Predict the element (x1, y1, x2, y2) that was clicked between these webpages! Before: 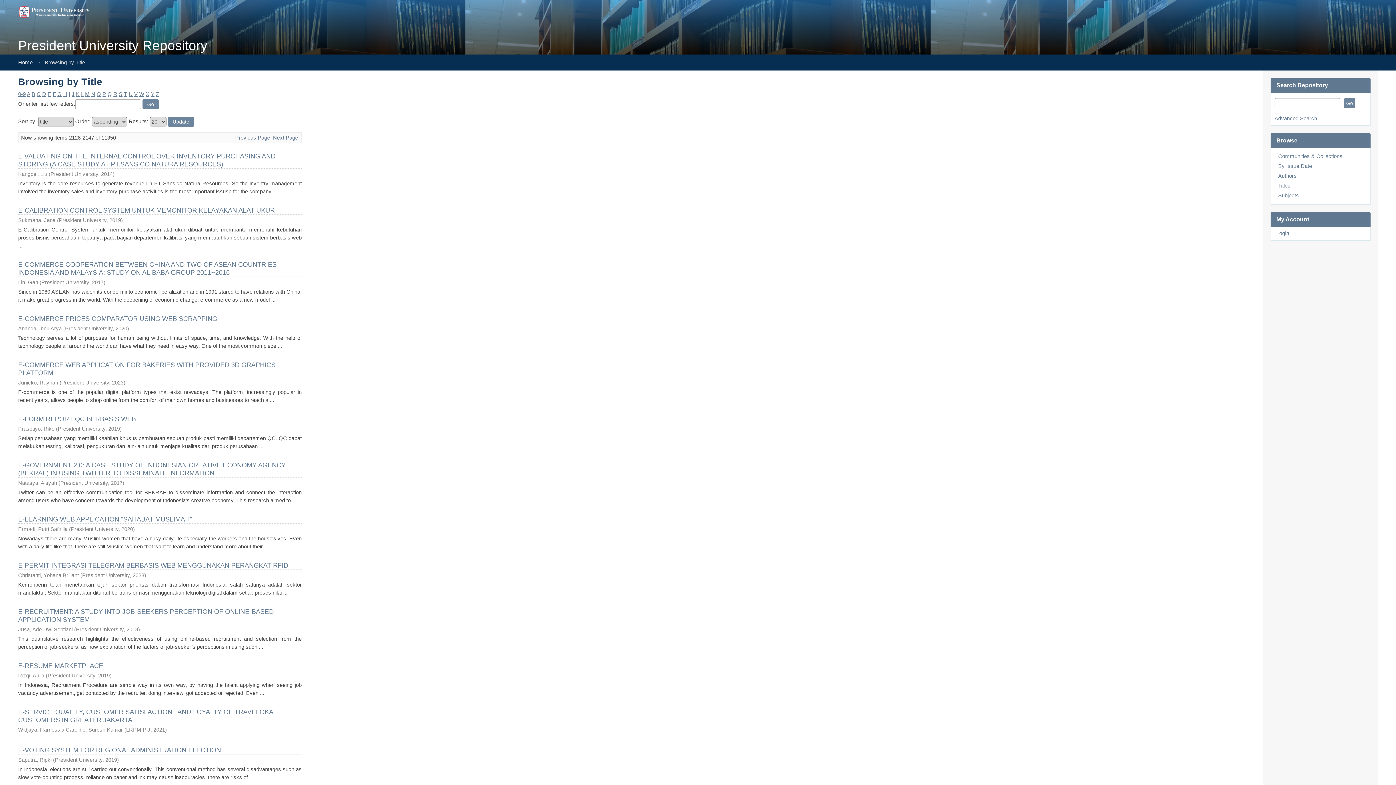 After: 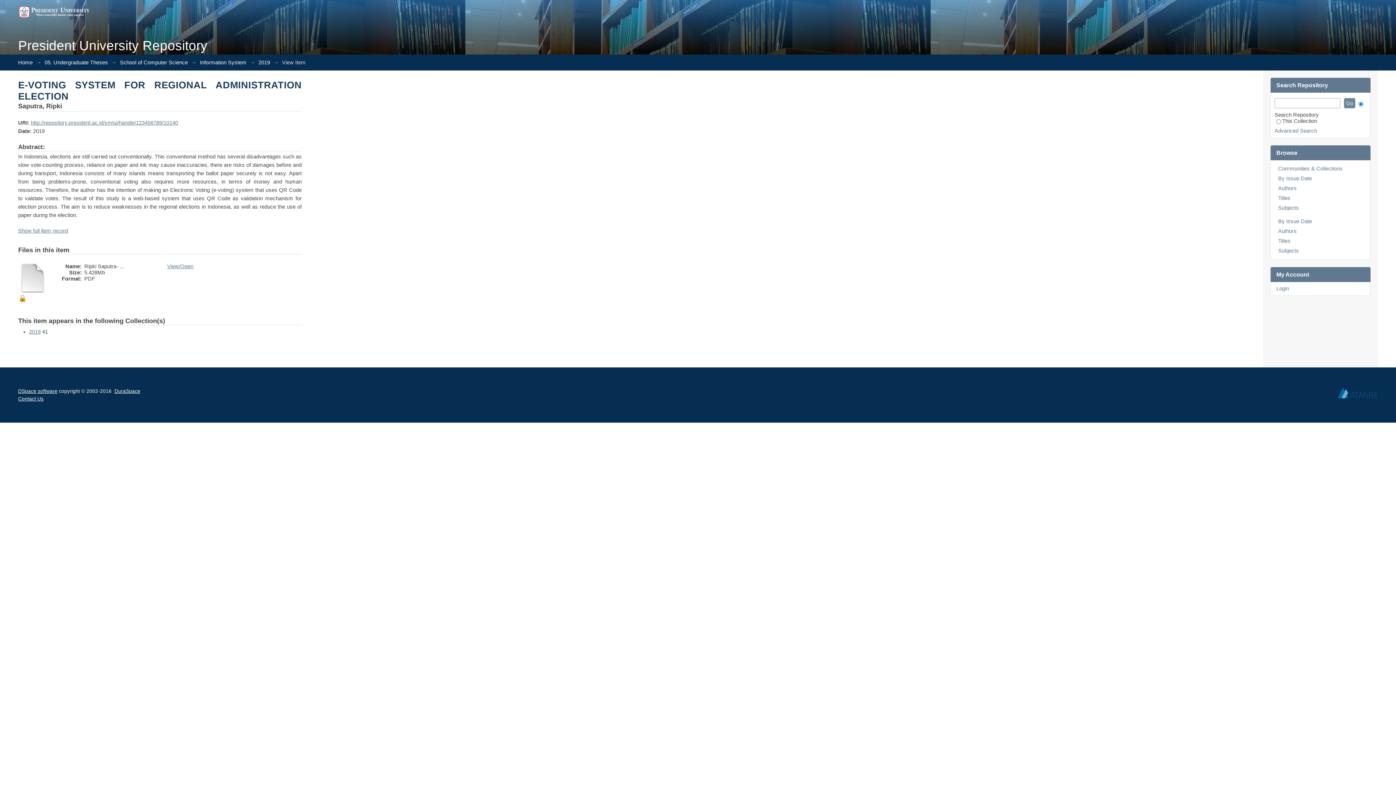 Action: bbox: (18, 746, 221, 754) label: E-VOTING SYSTEM FOR REGIONAL ADMINISTRATION ELECTION